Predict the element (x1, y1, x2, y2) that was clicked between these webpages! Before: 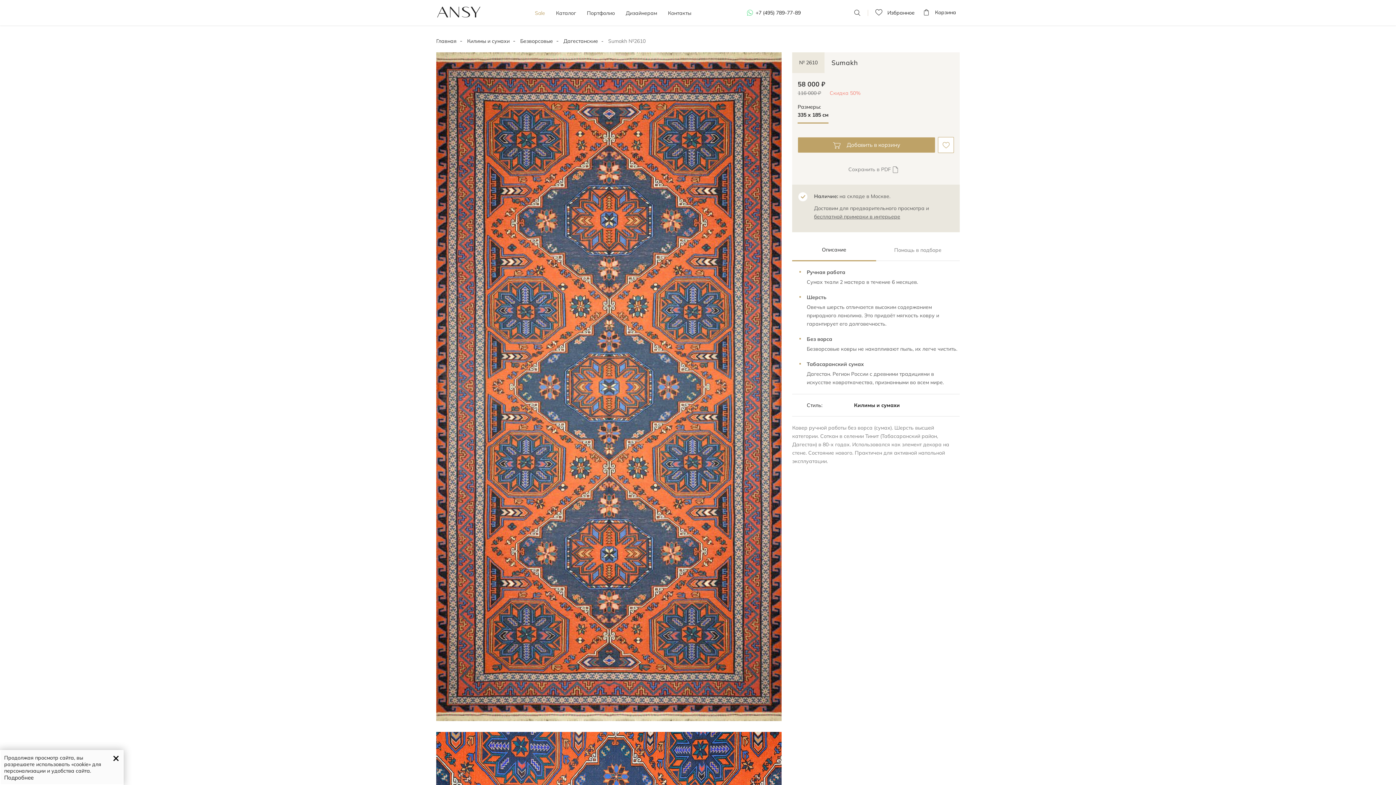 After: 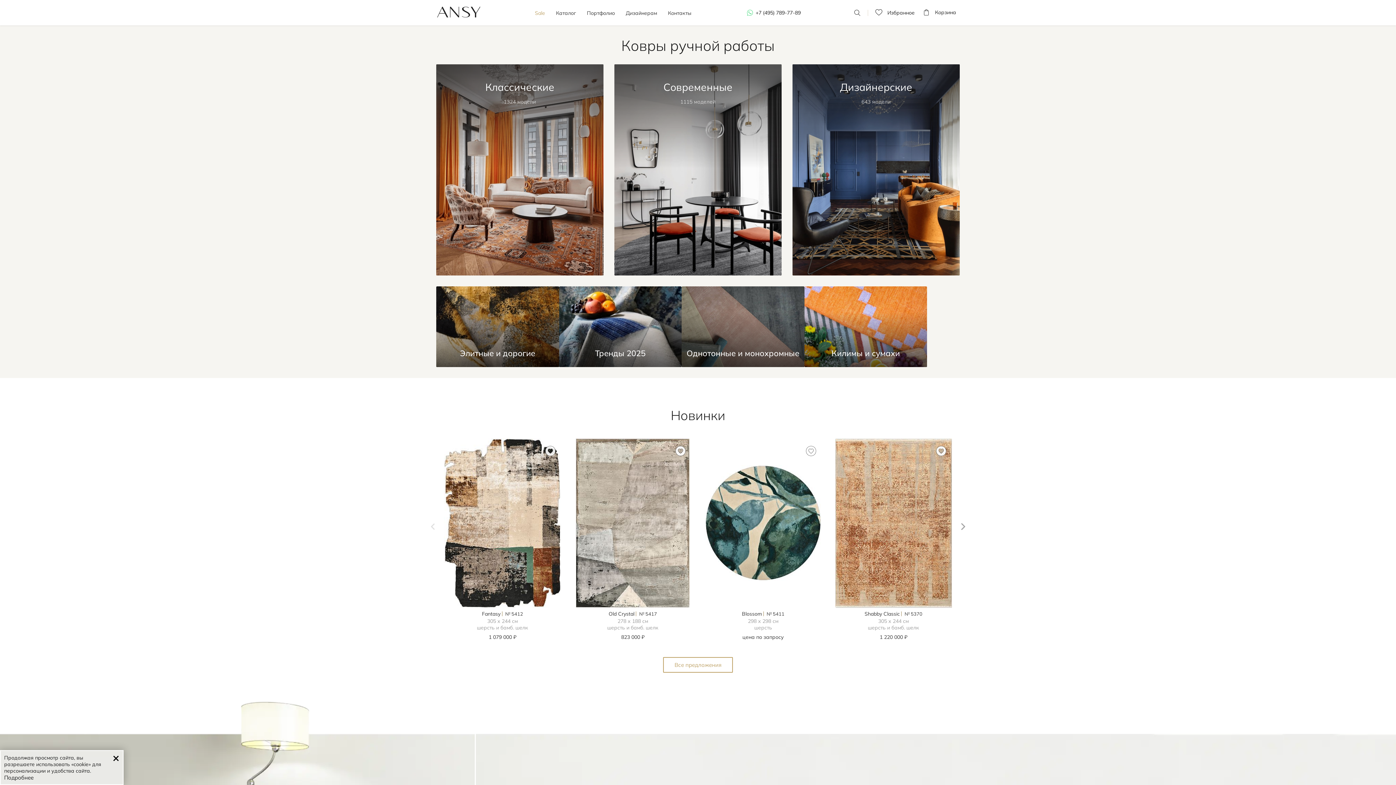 Action: bbox: (436, 8, 481, 14)